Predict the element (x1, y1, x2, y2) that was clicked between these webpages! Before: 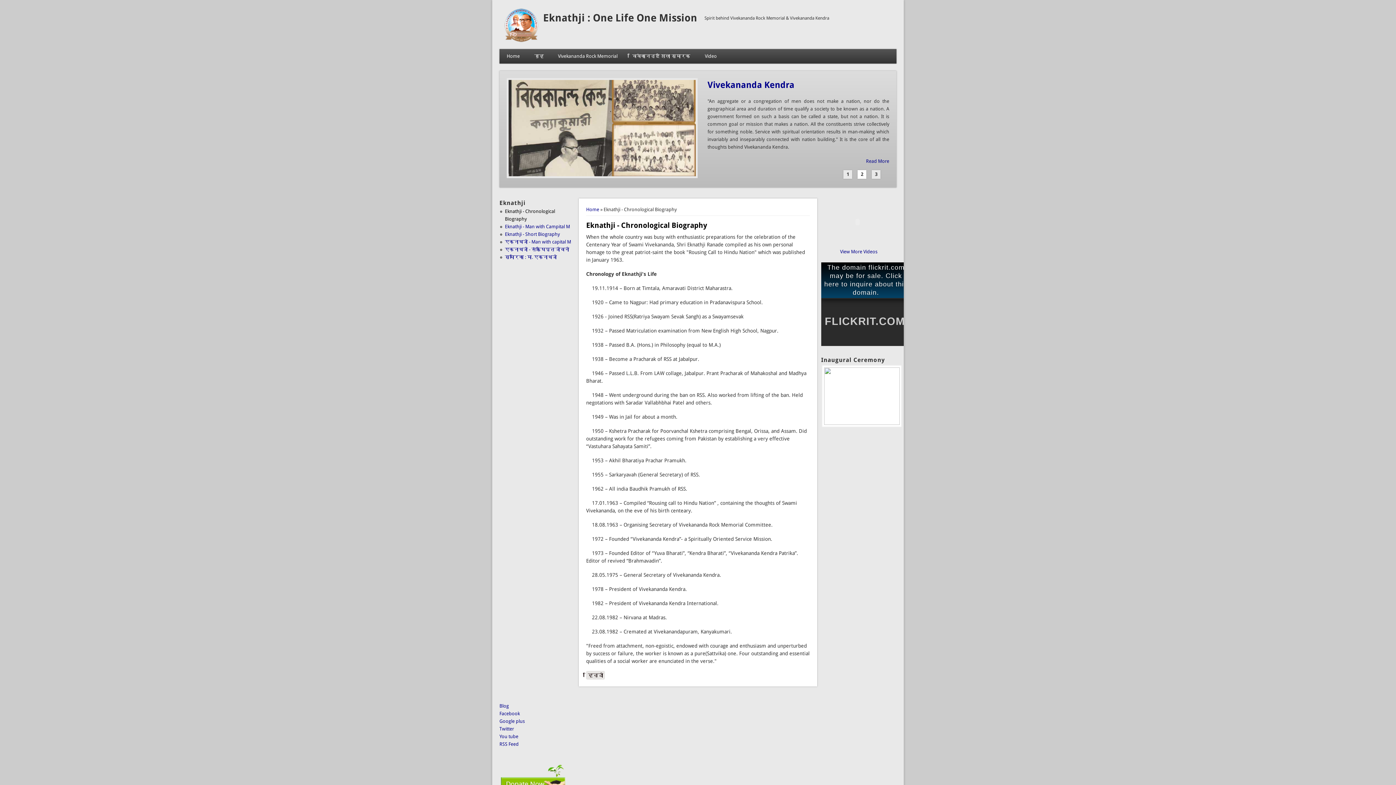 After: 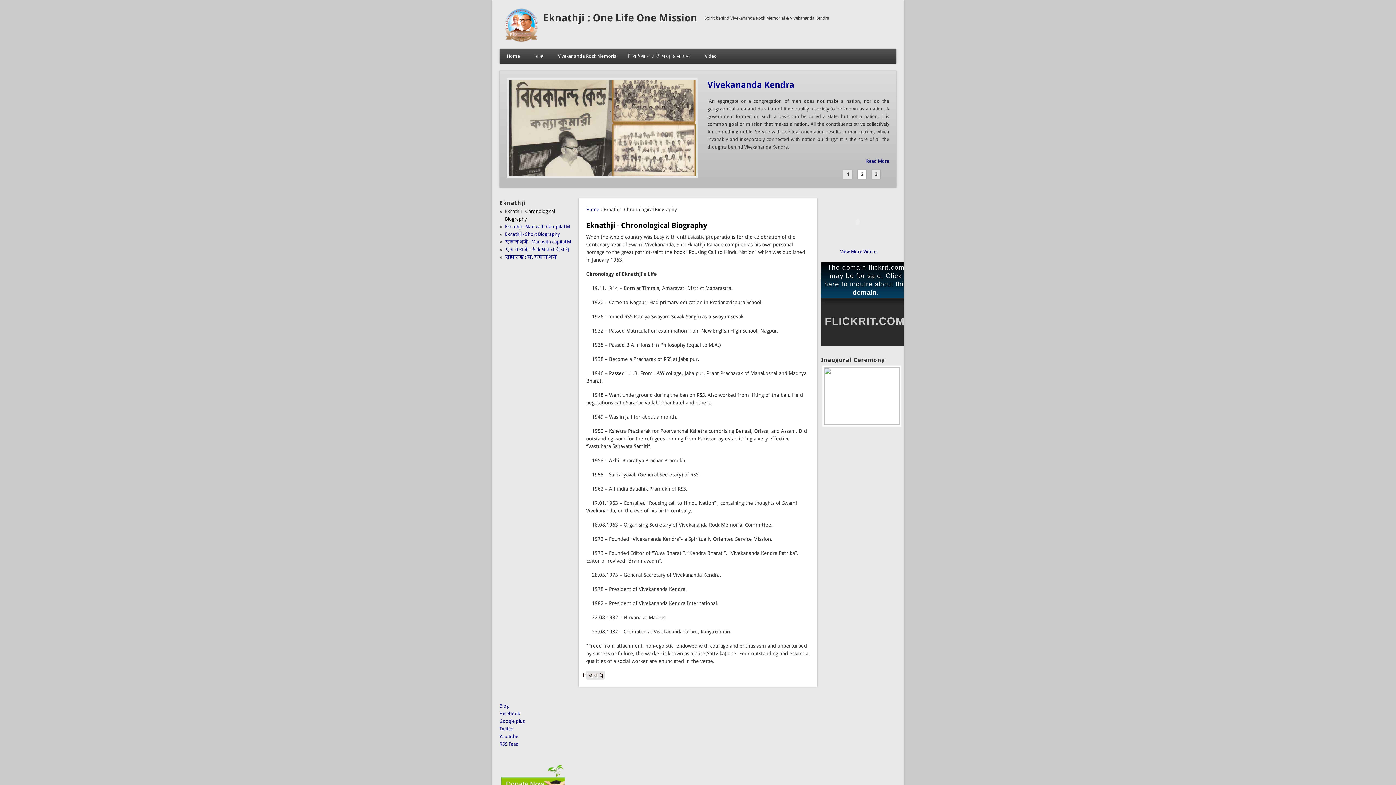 Action: label: Virtual Tour of Vivekananda Rock Memorial bbox: (753, 143, 843, 148)